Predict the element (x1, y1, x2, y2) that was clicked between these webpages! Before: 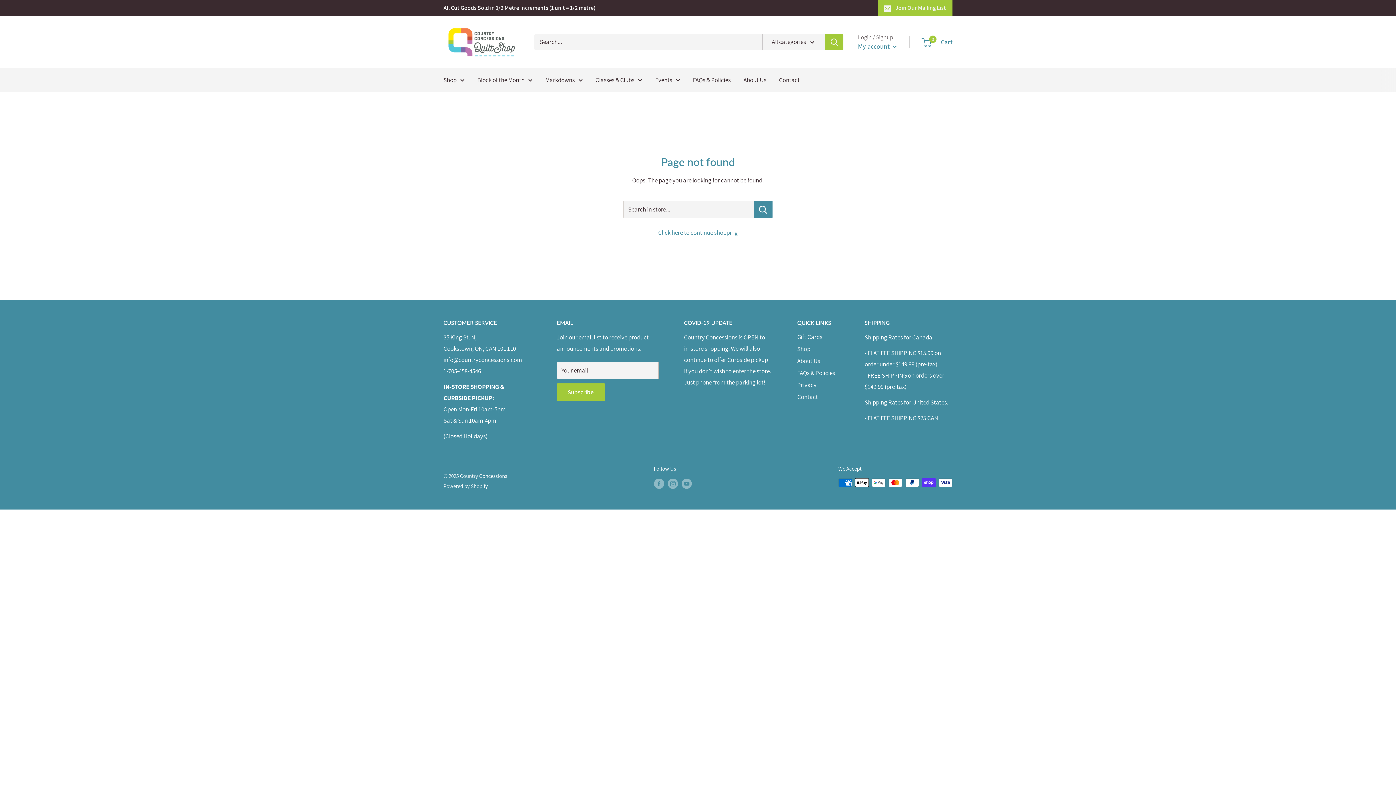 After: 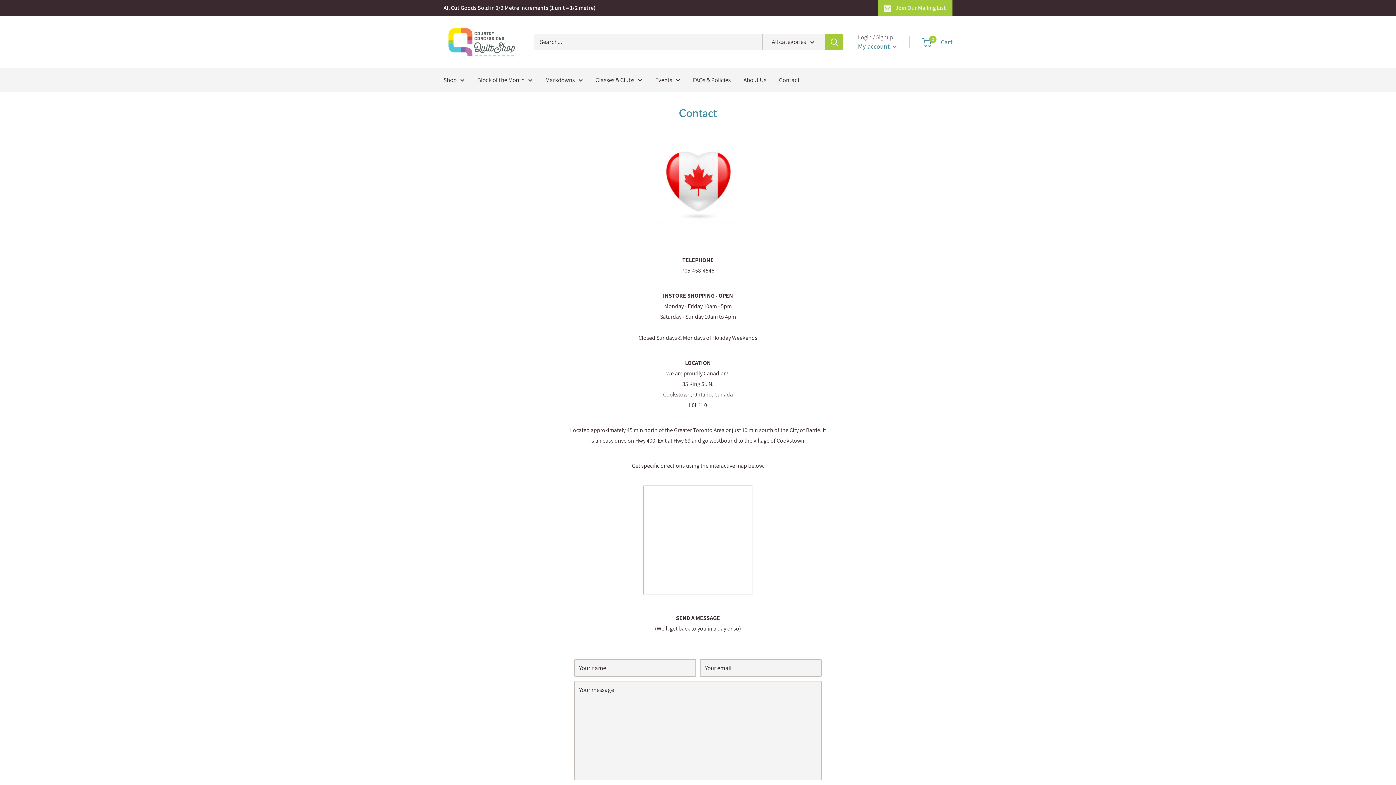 Action: label: Contact bbox: (779, 74, 800, 85)